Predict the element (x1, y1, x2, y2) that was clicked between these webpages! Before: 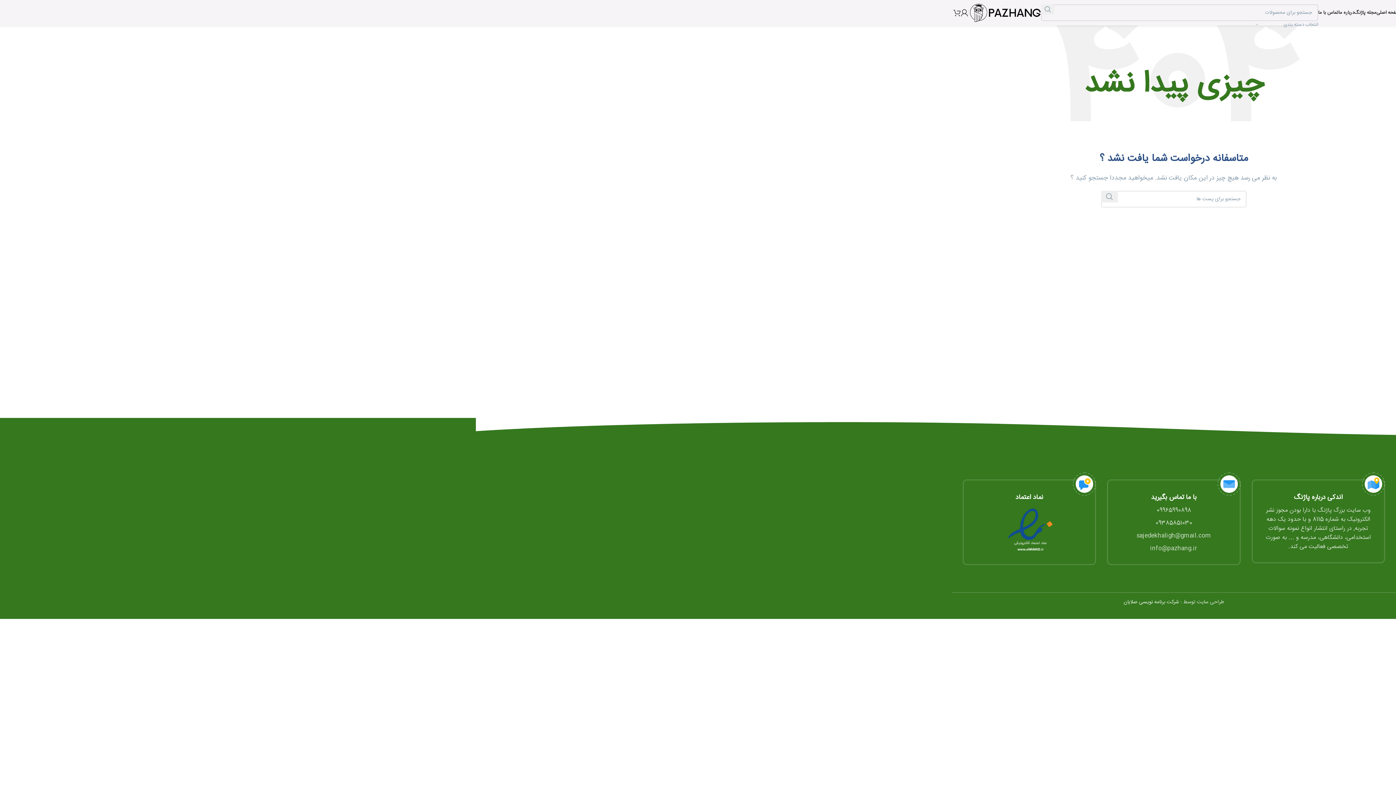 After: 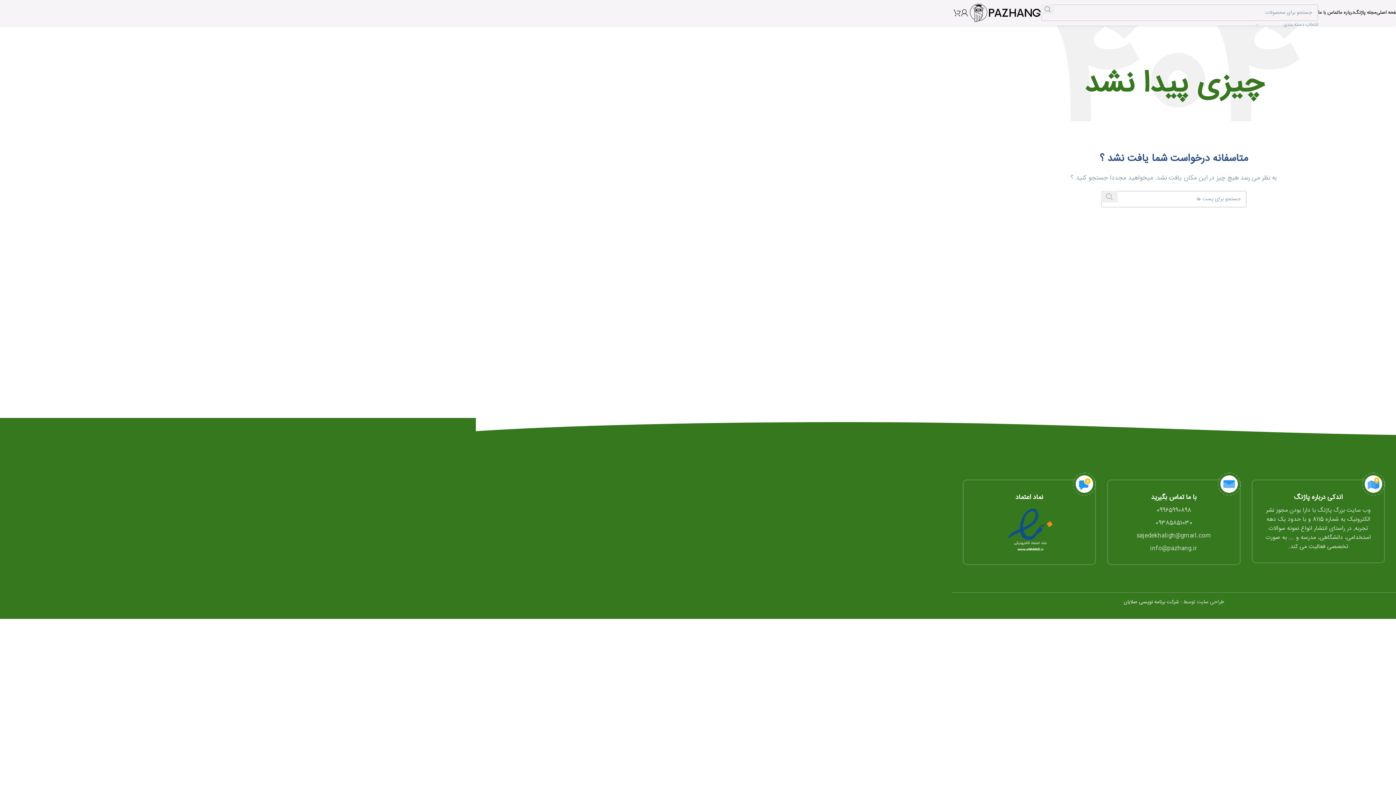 Action: bbox: (1101, 190, 1118, 202) label: جست و جو 